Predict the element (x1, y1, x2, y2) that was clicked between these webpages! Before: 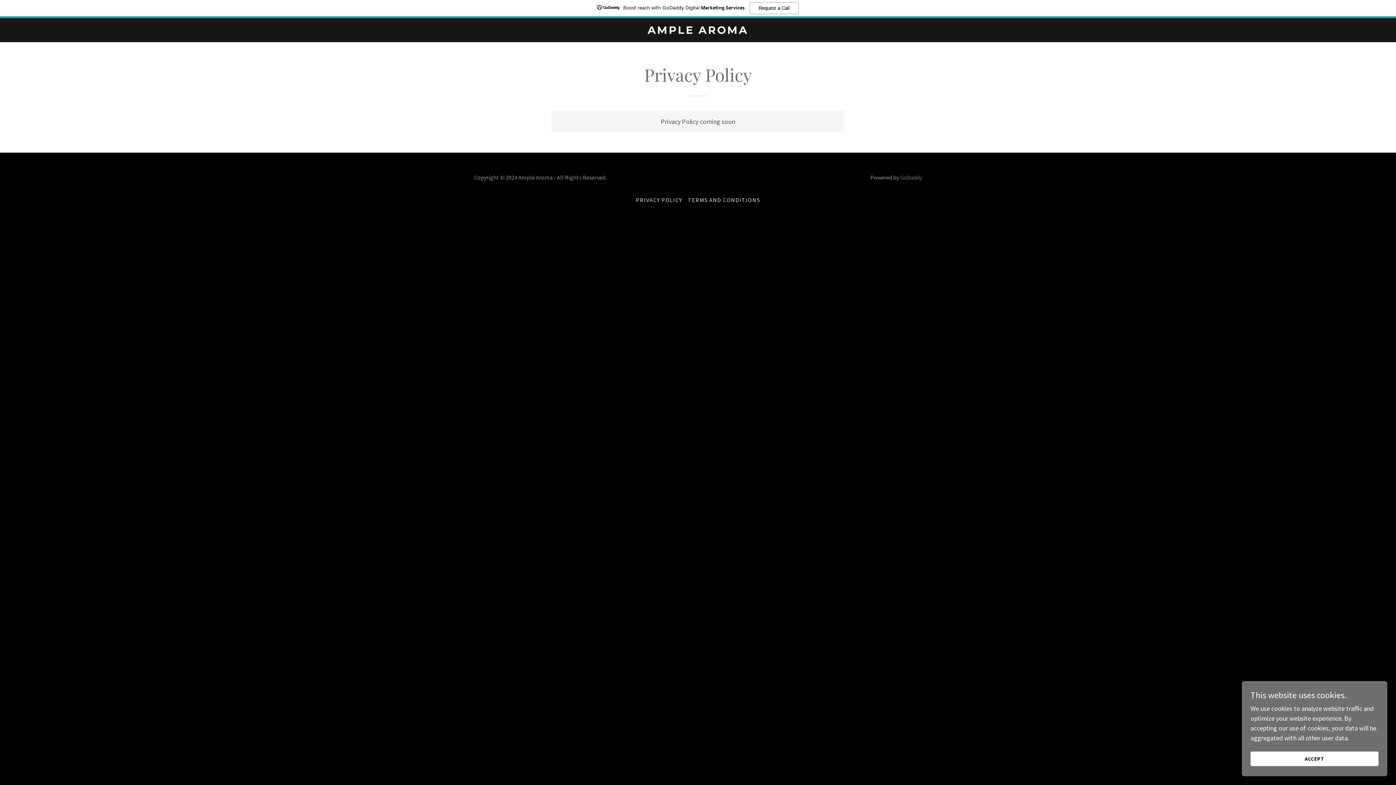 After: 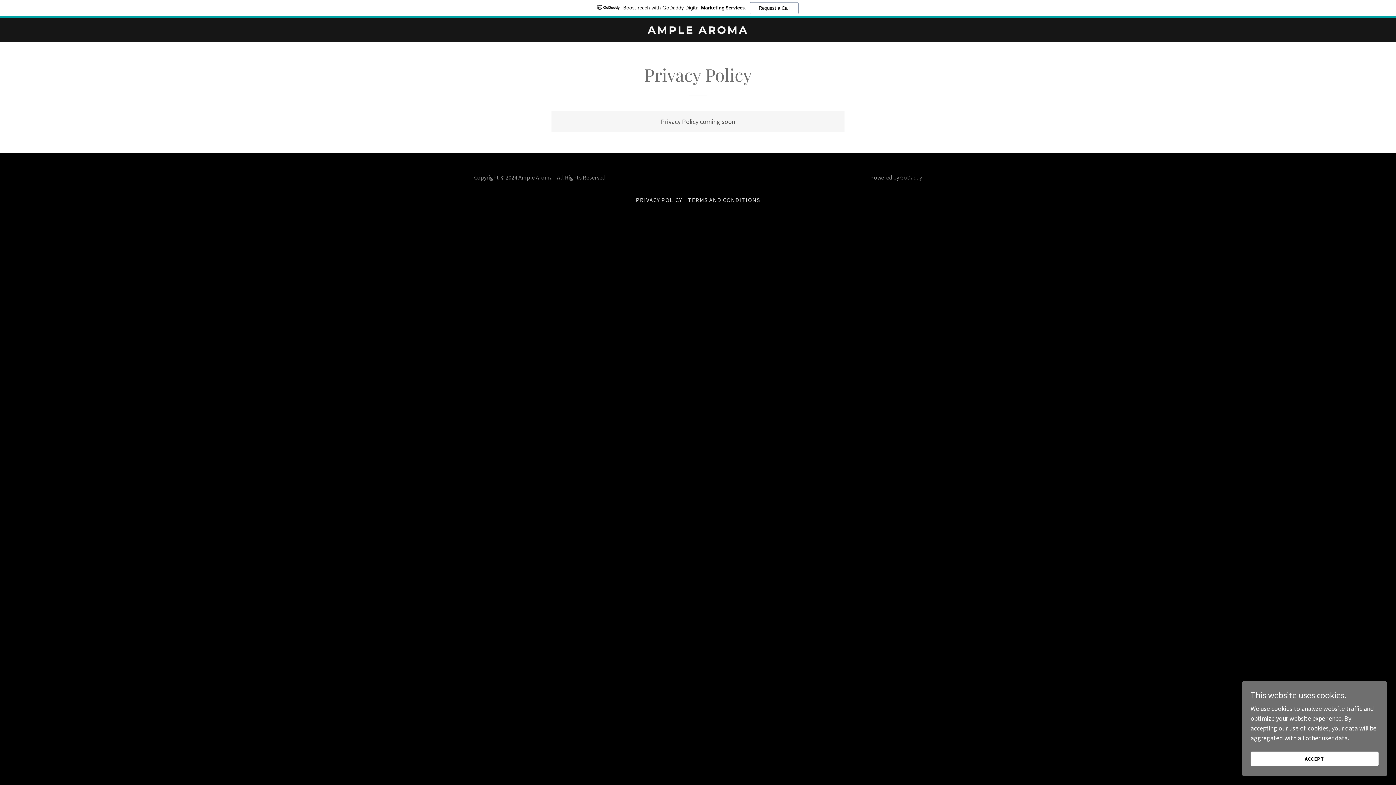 Action: bbox: (633, 175, 685, 188) label: PRIVACY POLICY